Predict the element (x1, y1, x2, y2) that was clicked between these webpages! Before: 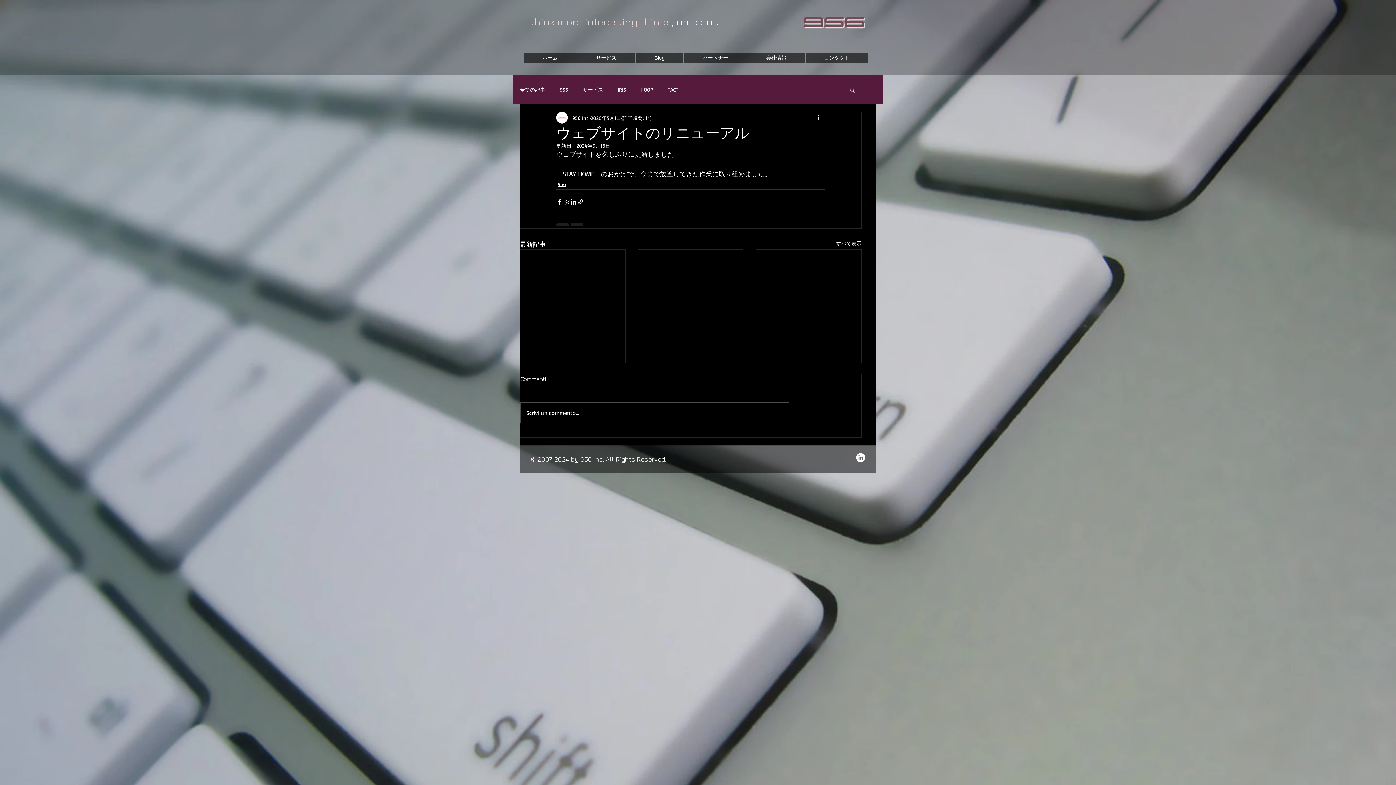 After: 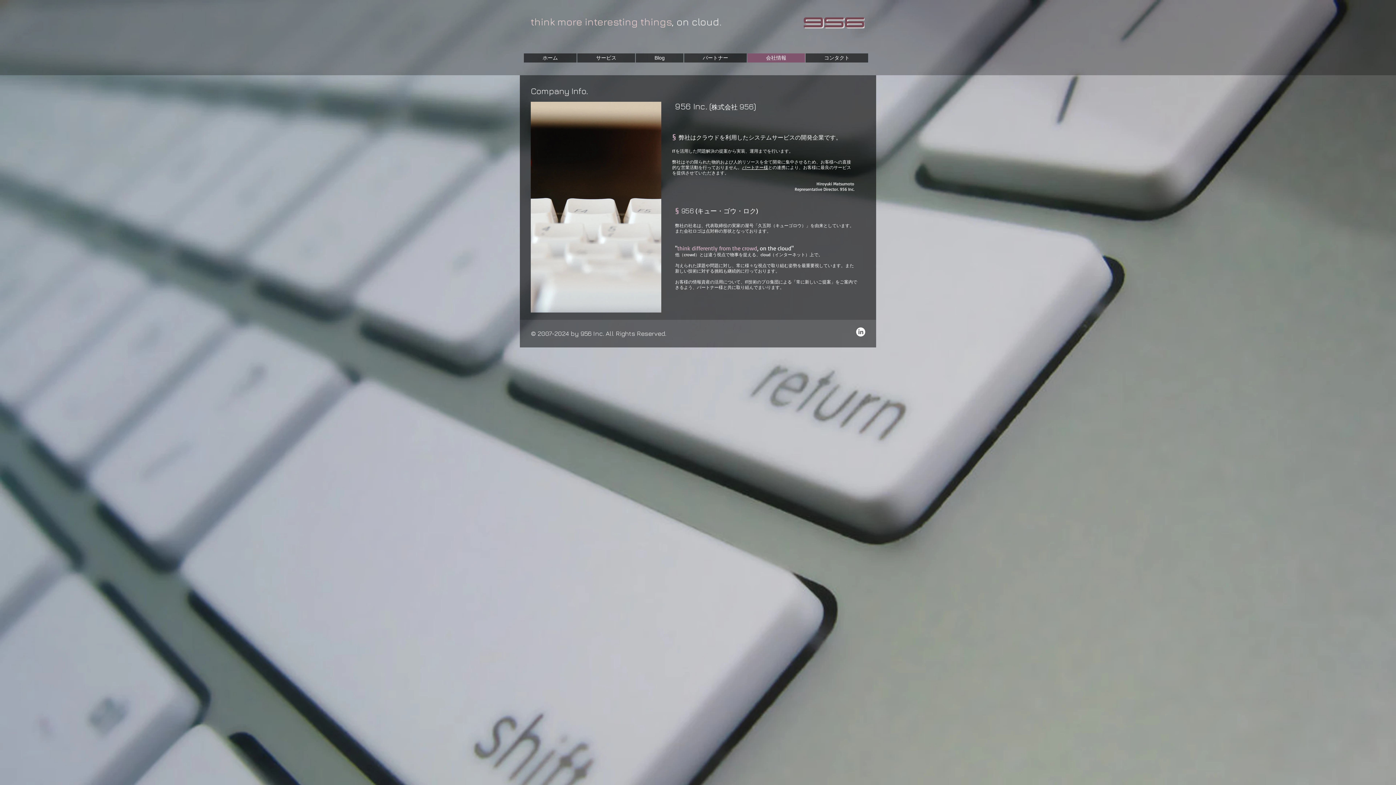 Action: bbox: (747, 53, 805, 62) label: 会社情報